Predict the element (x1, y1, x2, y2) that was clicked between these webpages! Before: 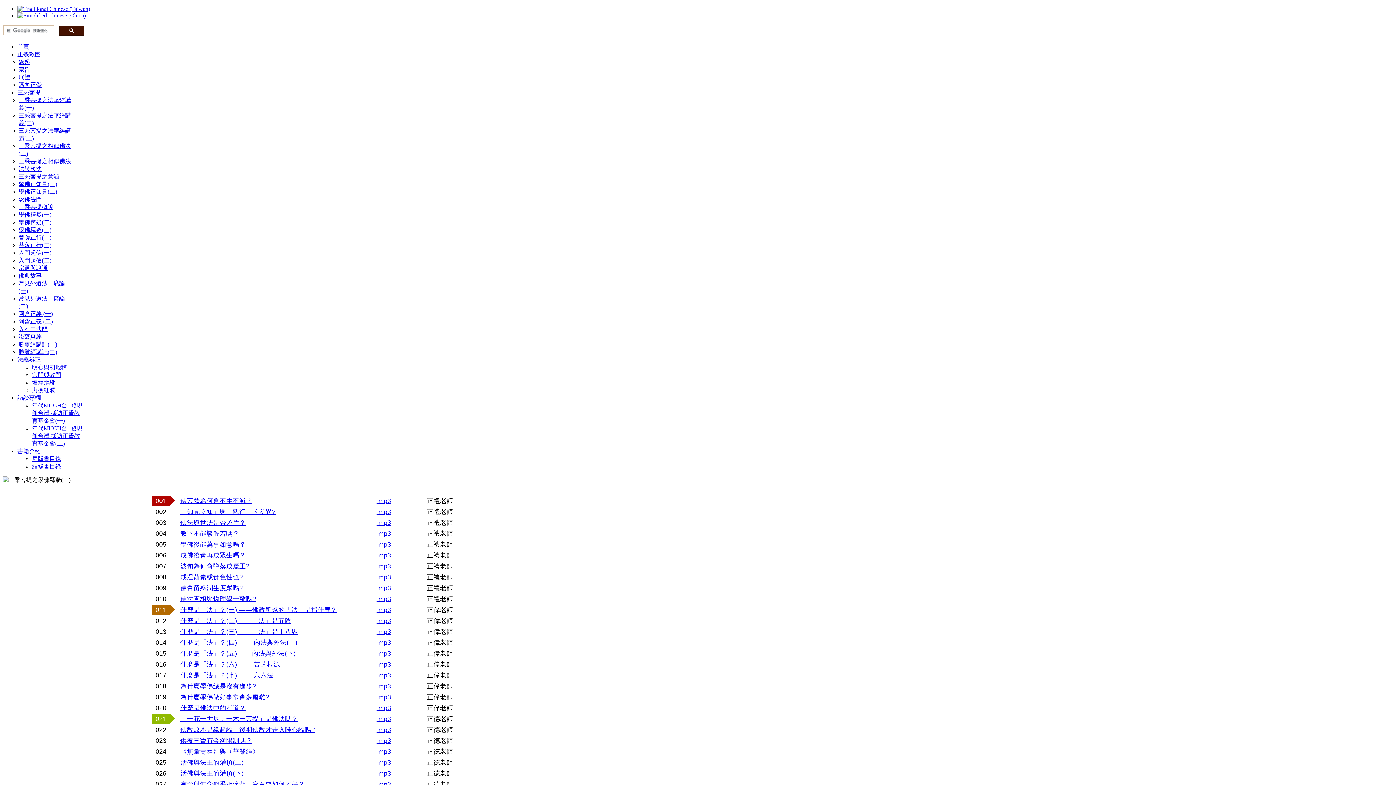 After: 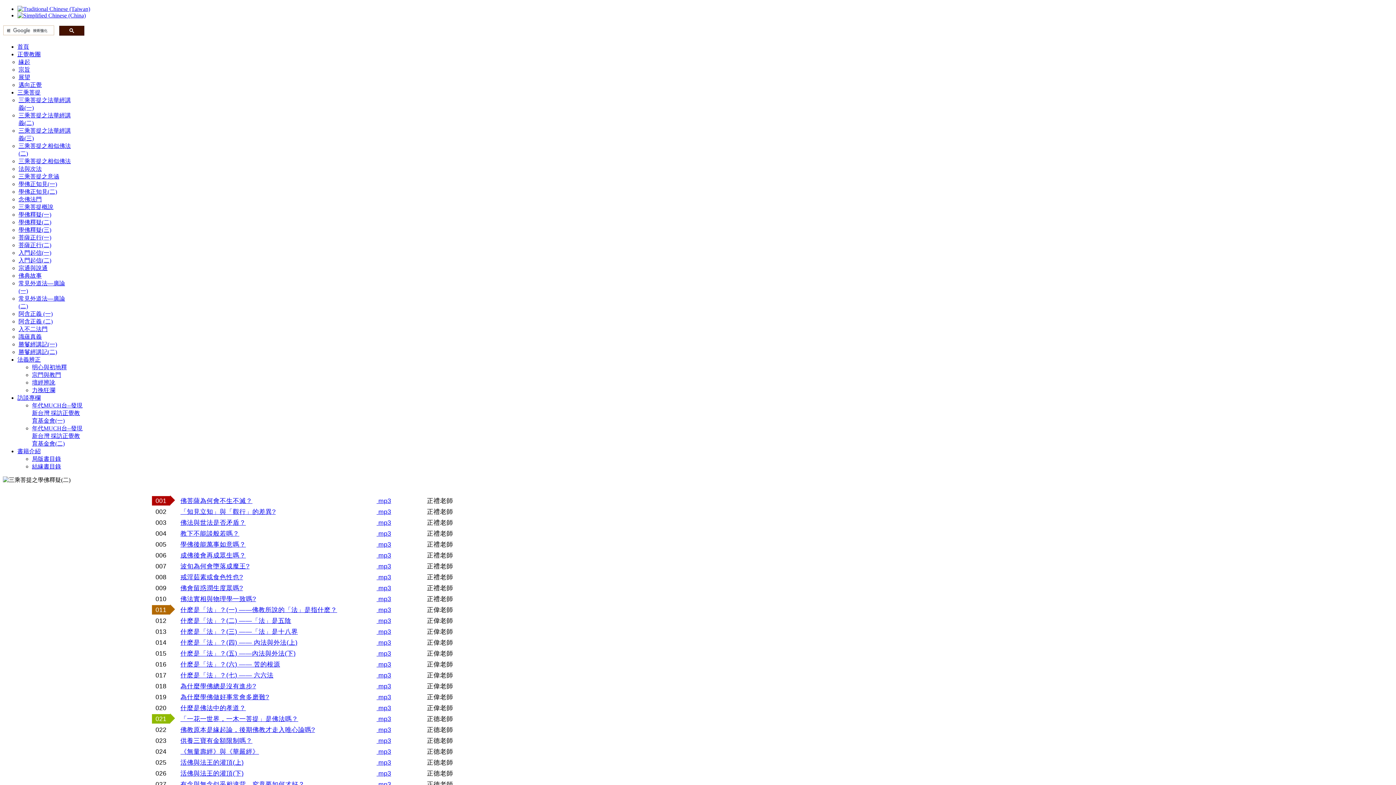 Action: bbox: (376, 661, 391, 668) label:  mp3